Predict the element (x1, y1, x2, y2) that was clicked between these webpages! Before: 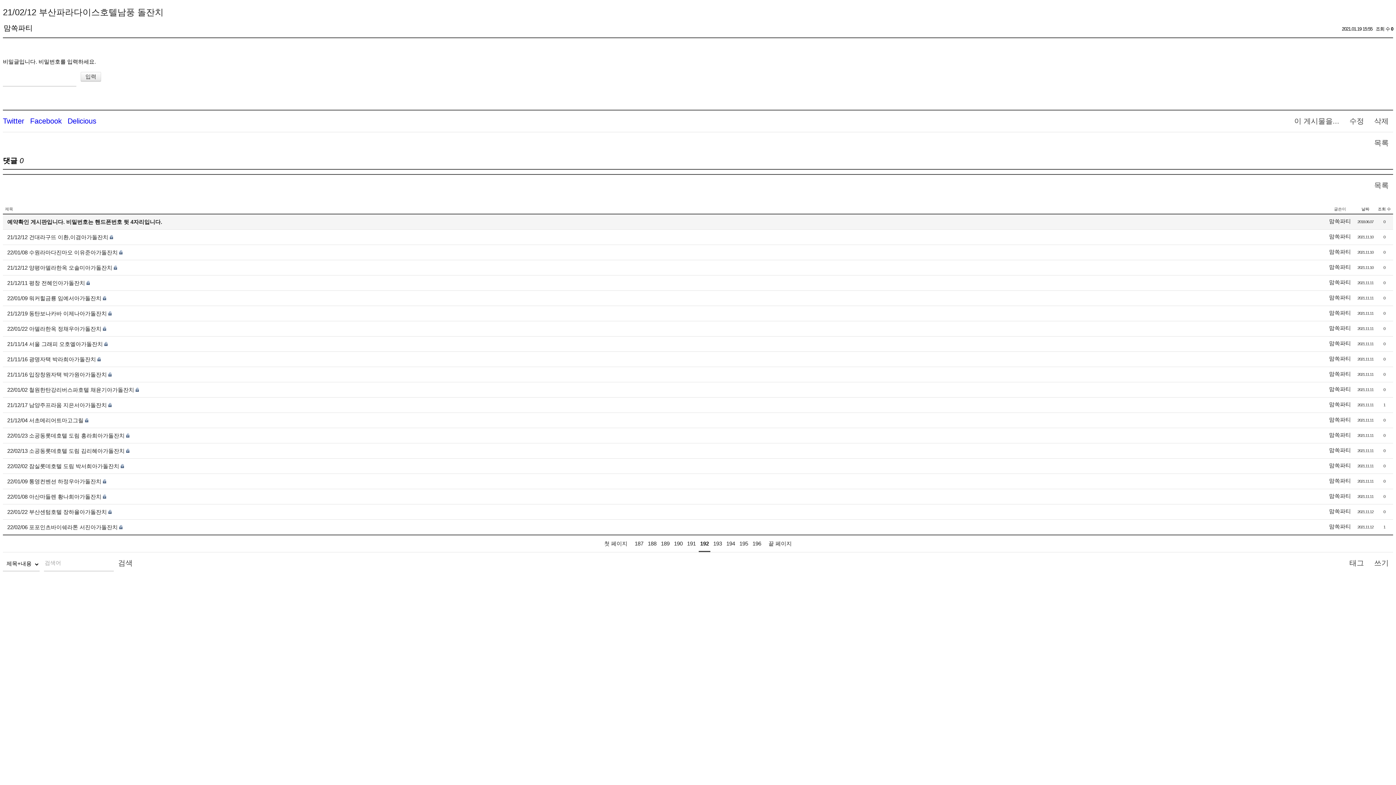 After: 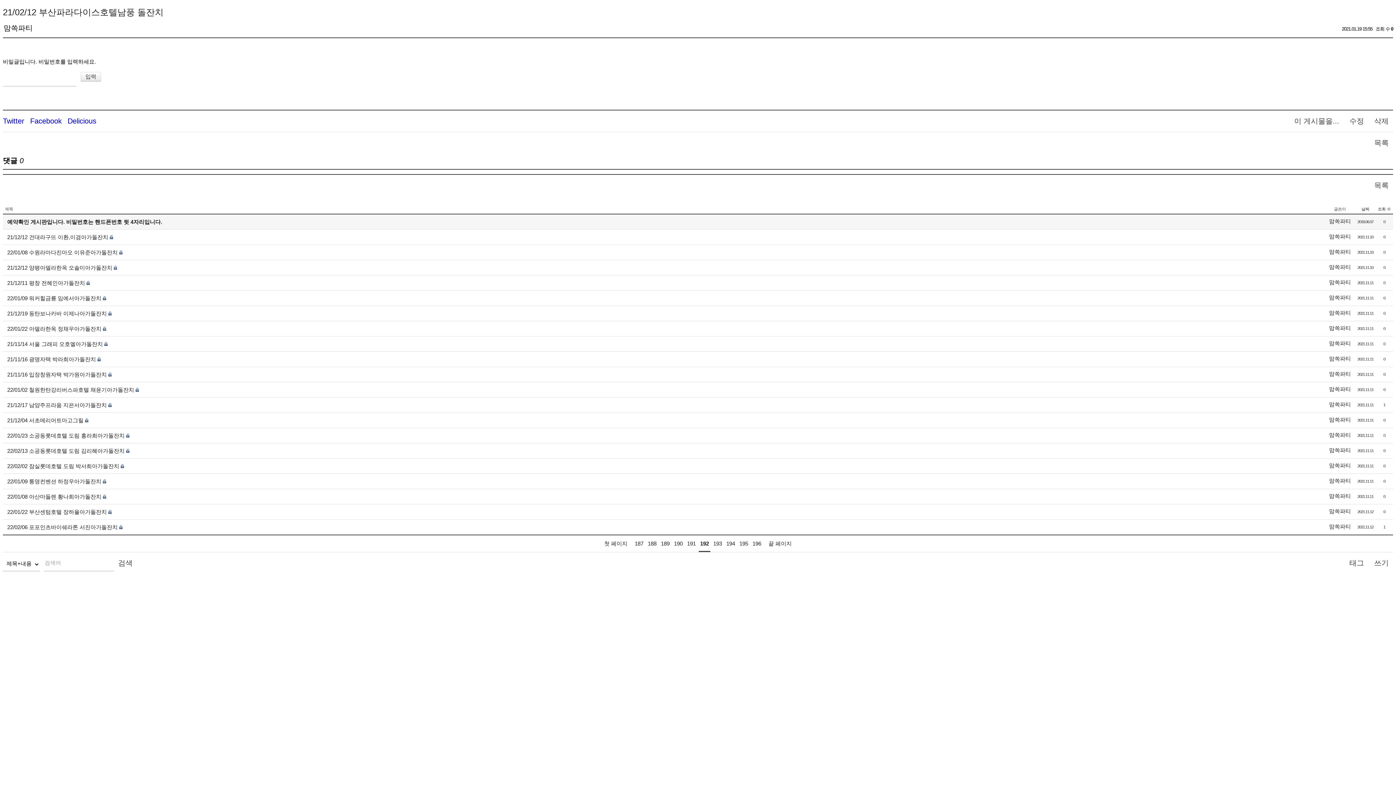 Action: label: 맘쏙파티 bbox: (1329, 523, 1351, 529)